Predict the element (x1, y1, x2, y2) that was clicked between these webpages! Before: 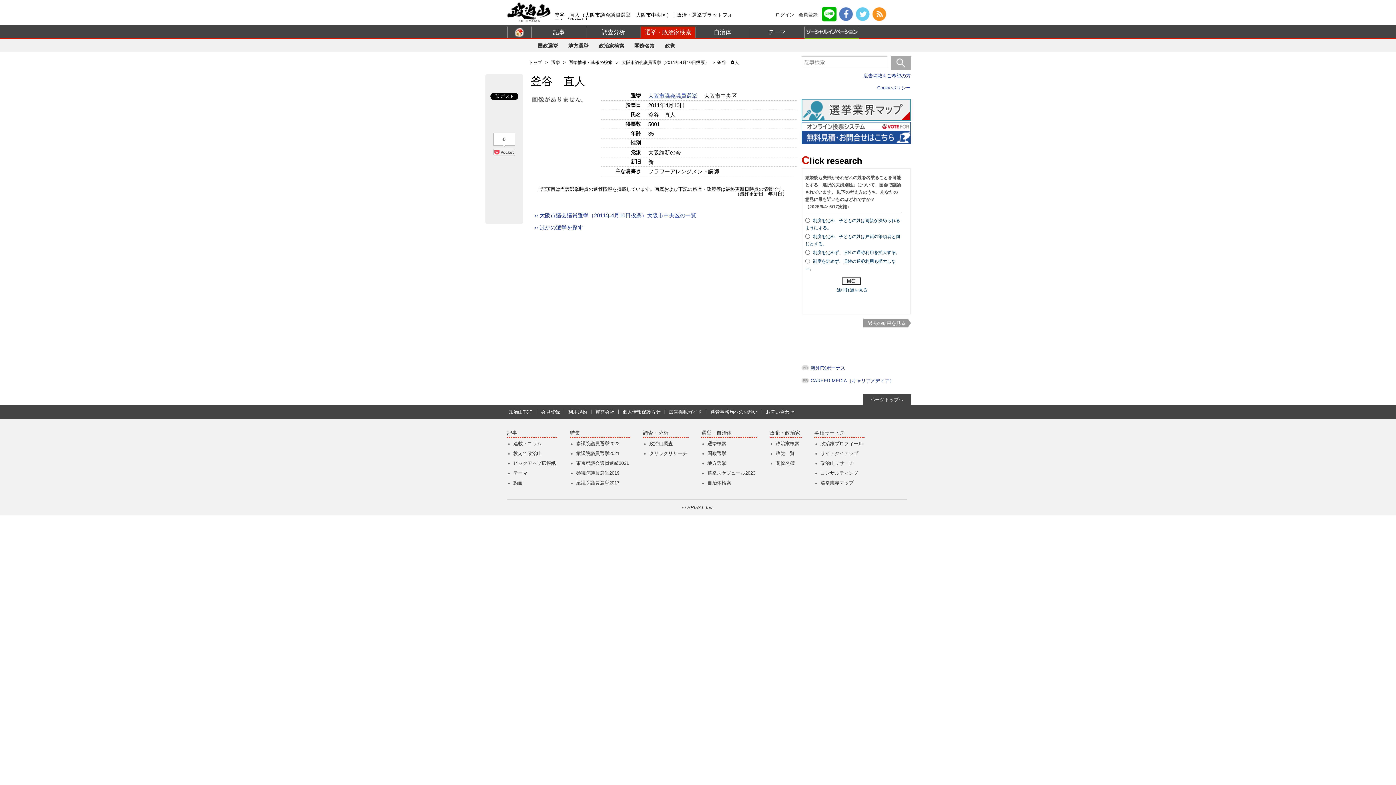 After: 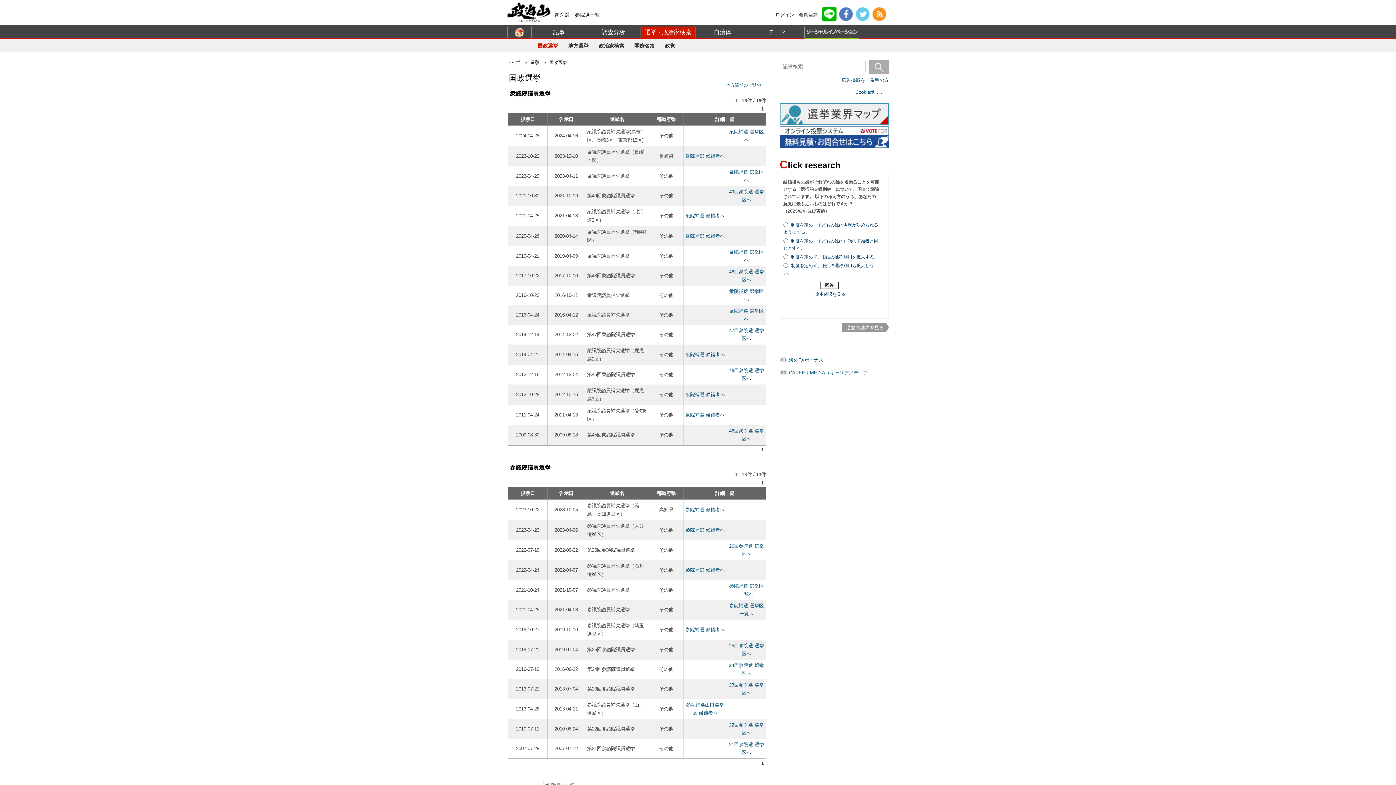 Action: bbox: (707, 451, 757, 456) label: 国政選挙